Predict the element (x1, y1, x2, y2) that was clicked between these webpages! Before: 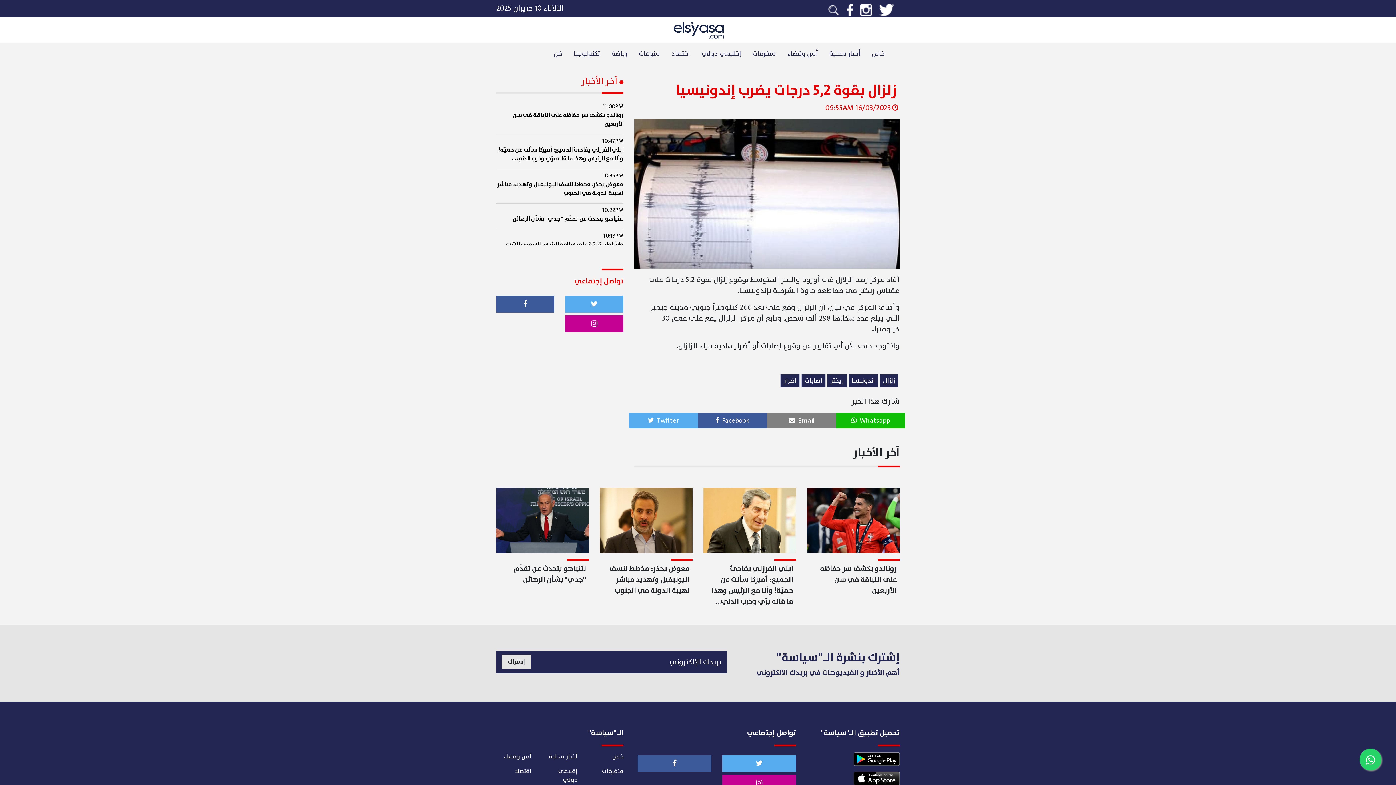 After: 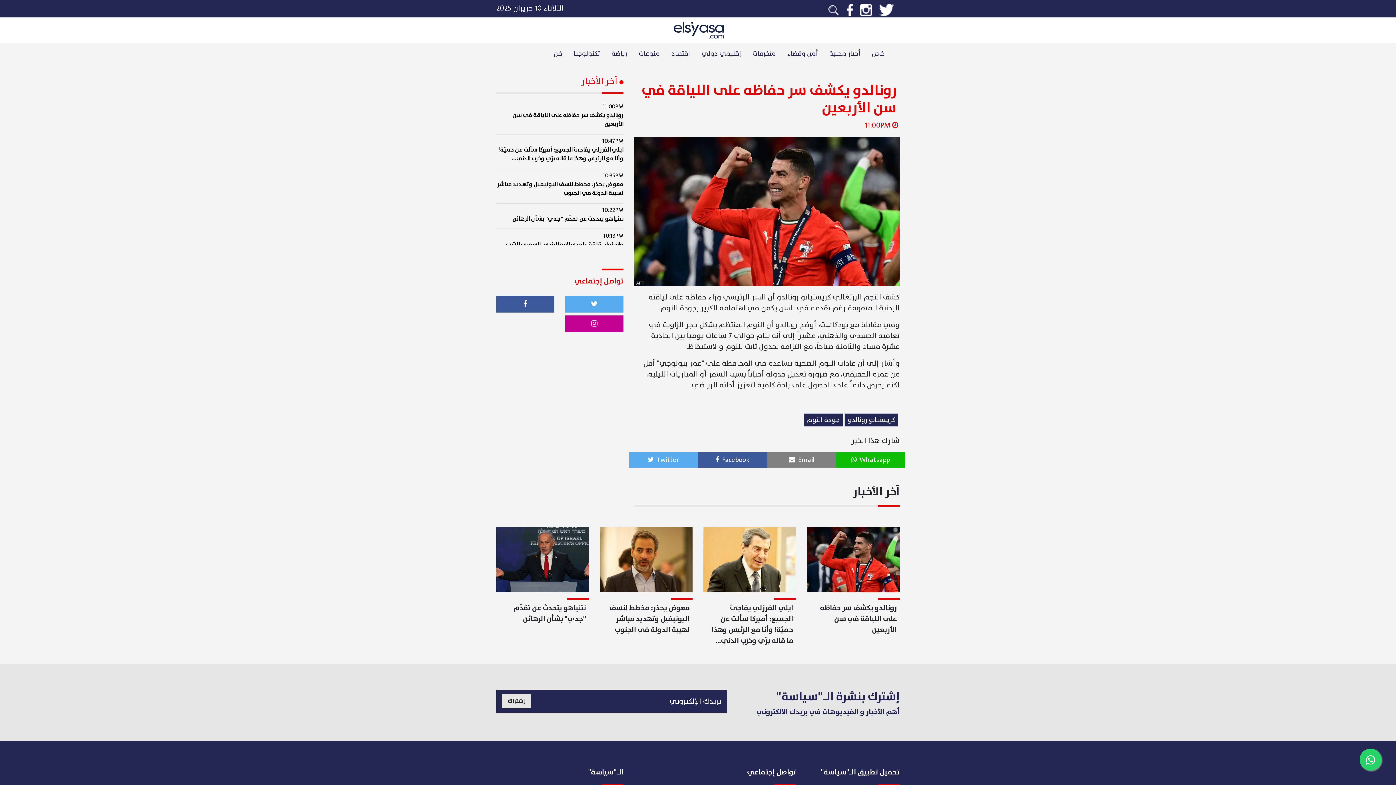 Action: label: رونالدو يكشف سر حفاظه على اللياقة في سن الأربعين bbox: (807, 694, 900, 811)